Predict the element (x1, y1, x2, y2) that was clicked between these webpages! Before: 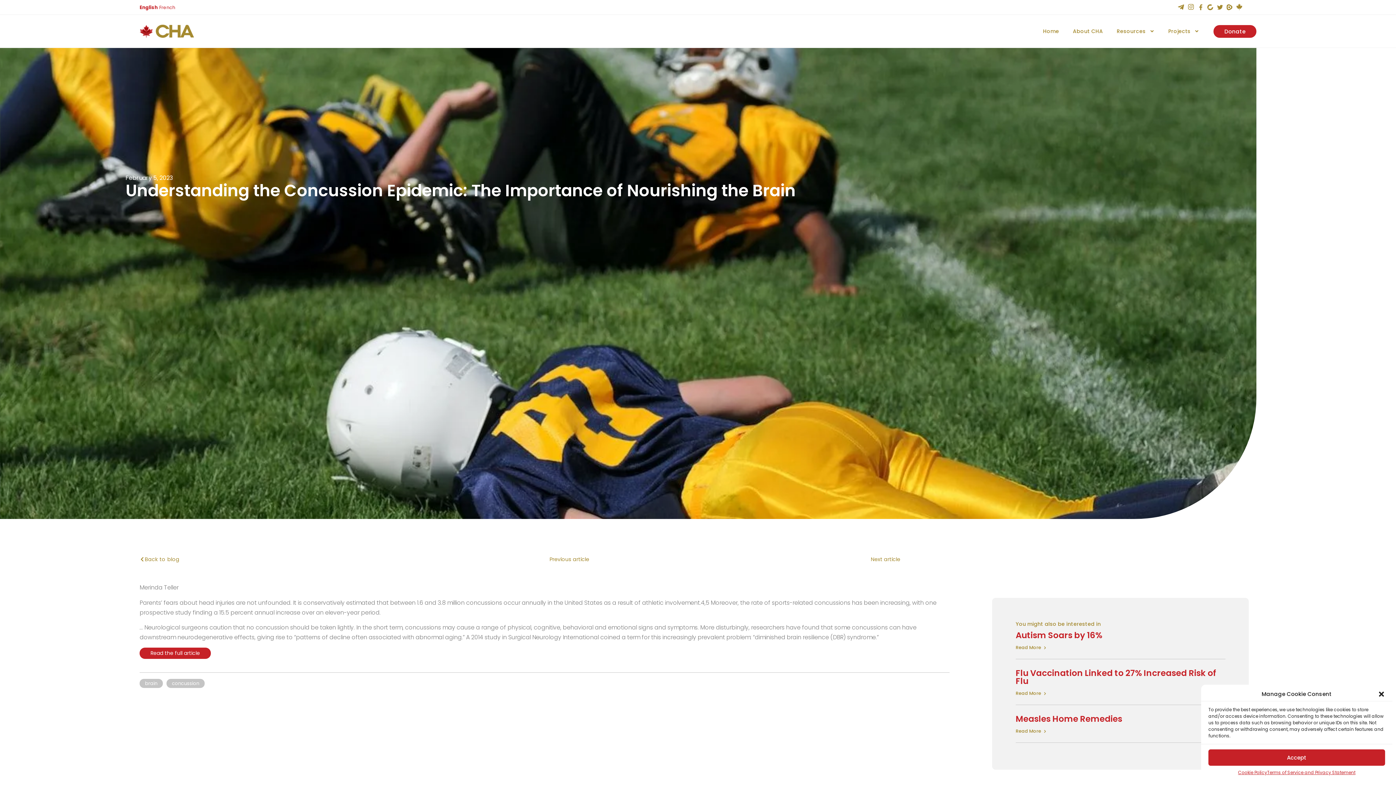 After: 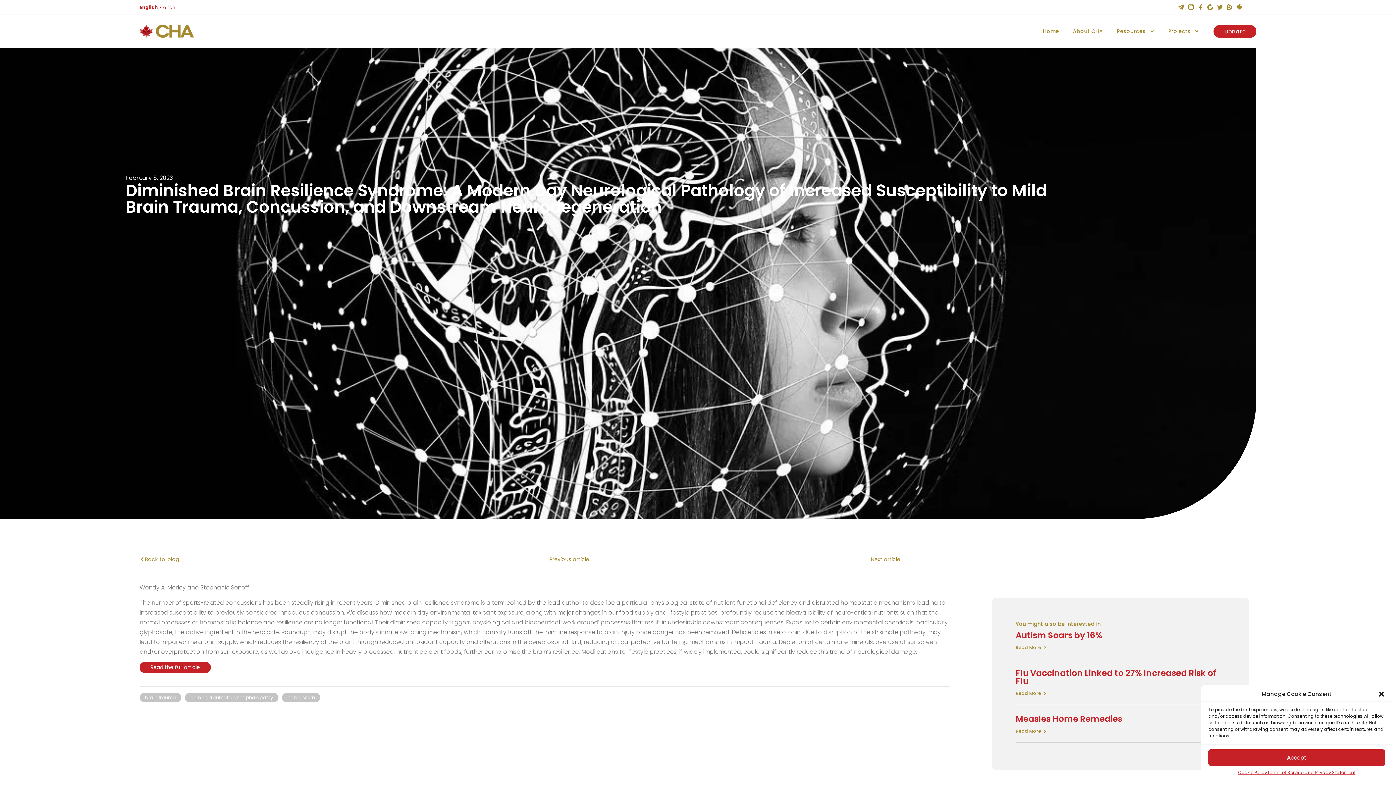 Action: label: Next article
Next bbox: (725, 556, 906, 563)